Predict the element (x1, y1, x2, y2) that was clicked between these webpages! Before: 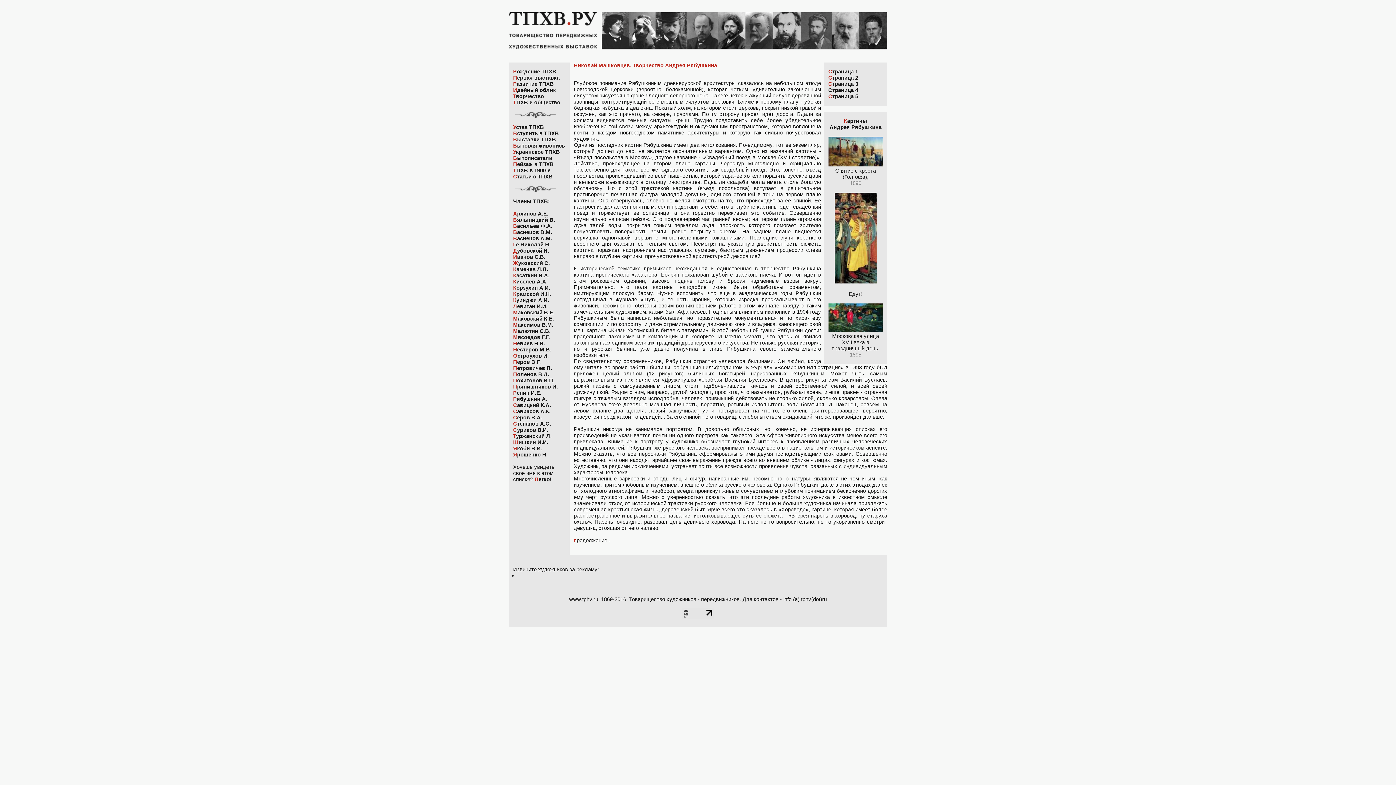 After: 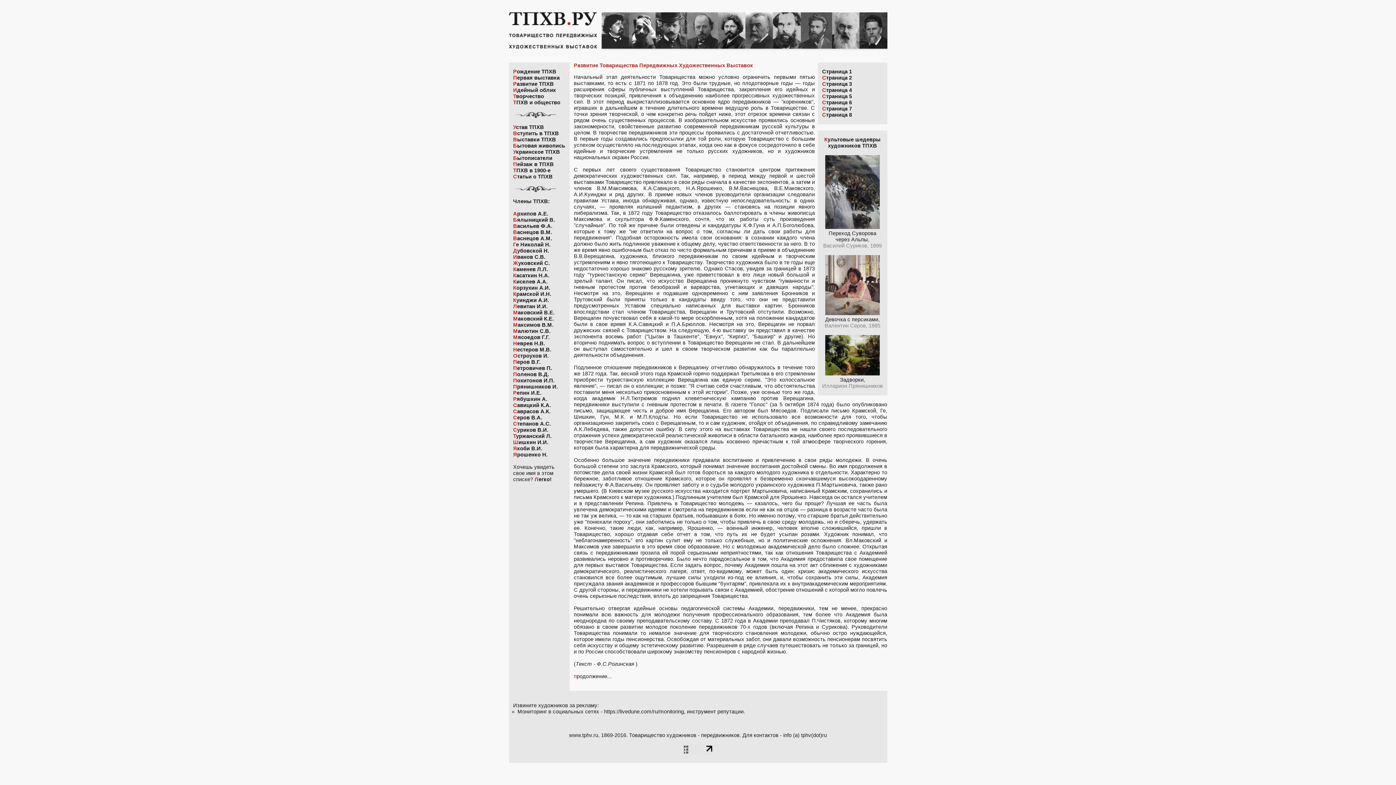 Action: bbox: (513, 81, 554, 86) label: Развитие ТПХВ